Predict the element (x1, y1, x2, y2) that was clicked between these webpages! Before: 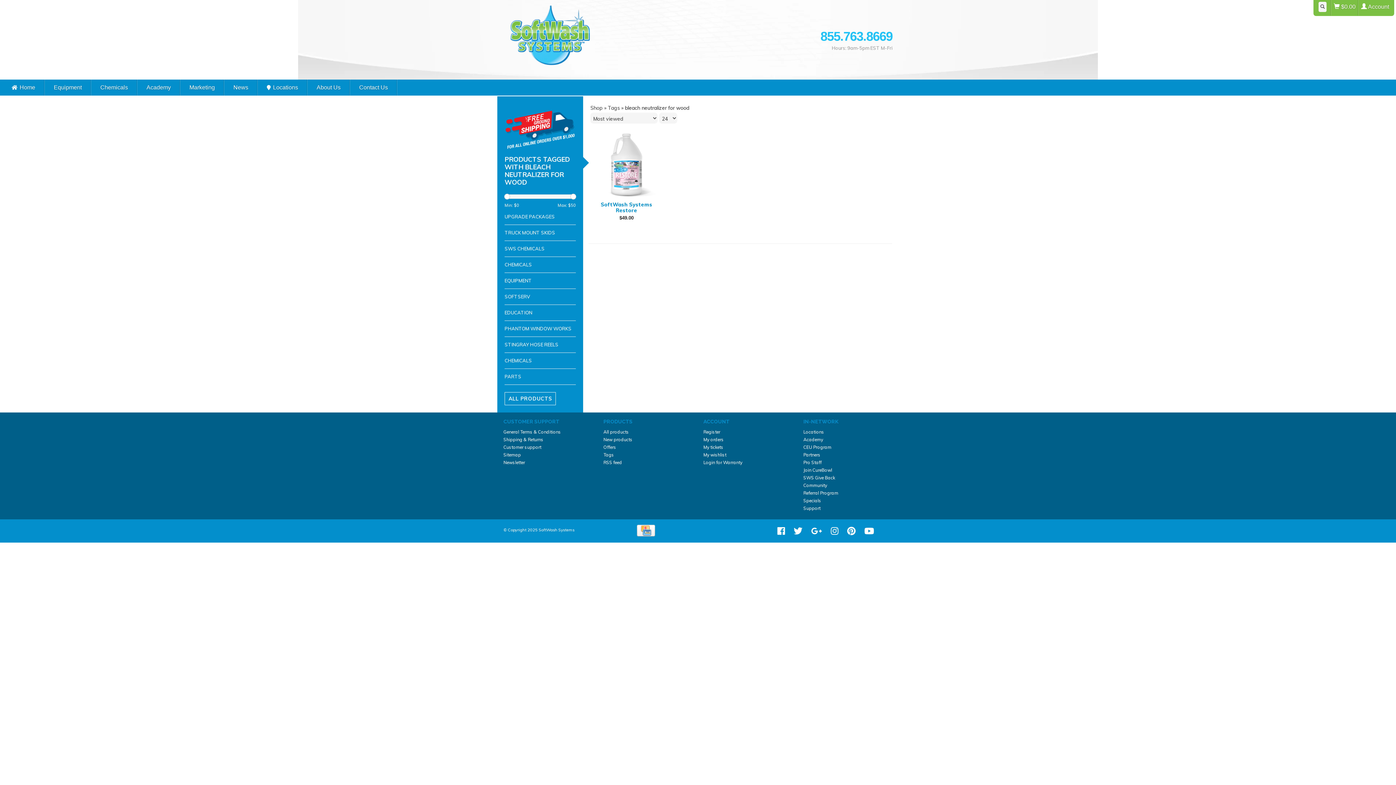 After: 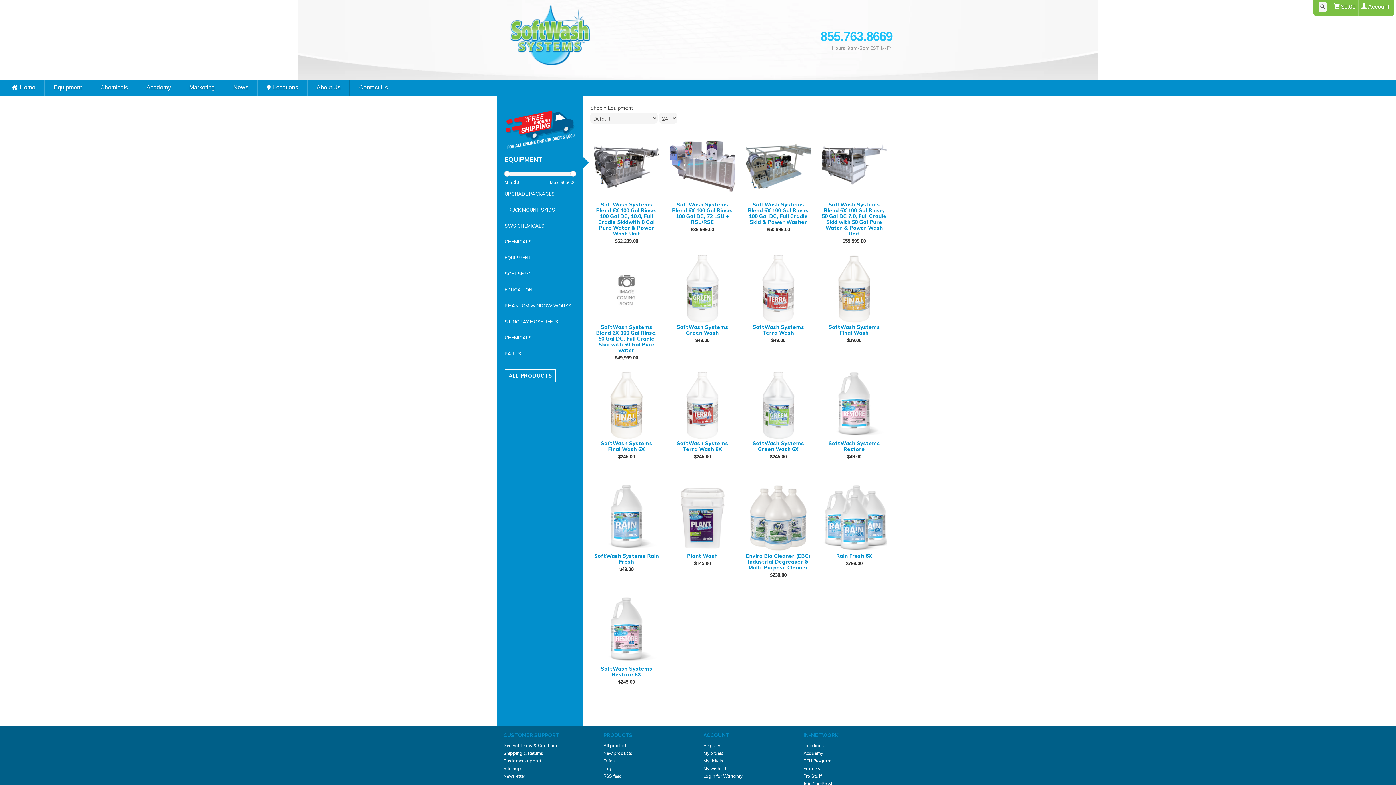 Action: bbox: (504, 276, 576, 285) label: EQUIPMENT